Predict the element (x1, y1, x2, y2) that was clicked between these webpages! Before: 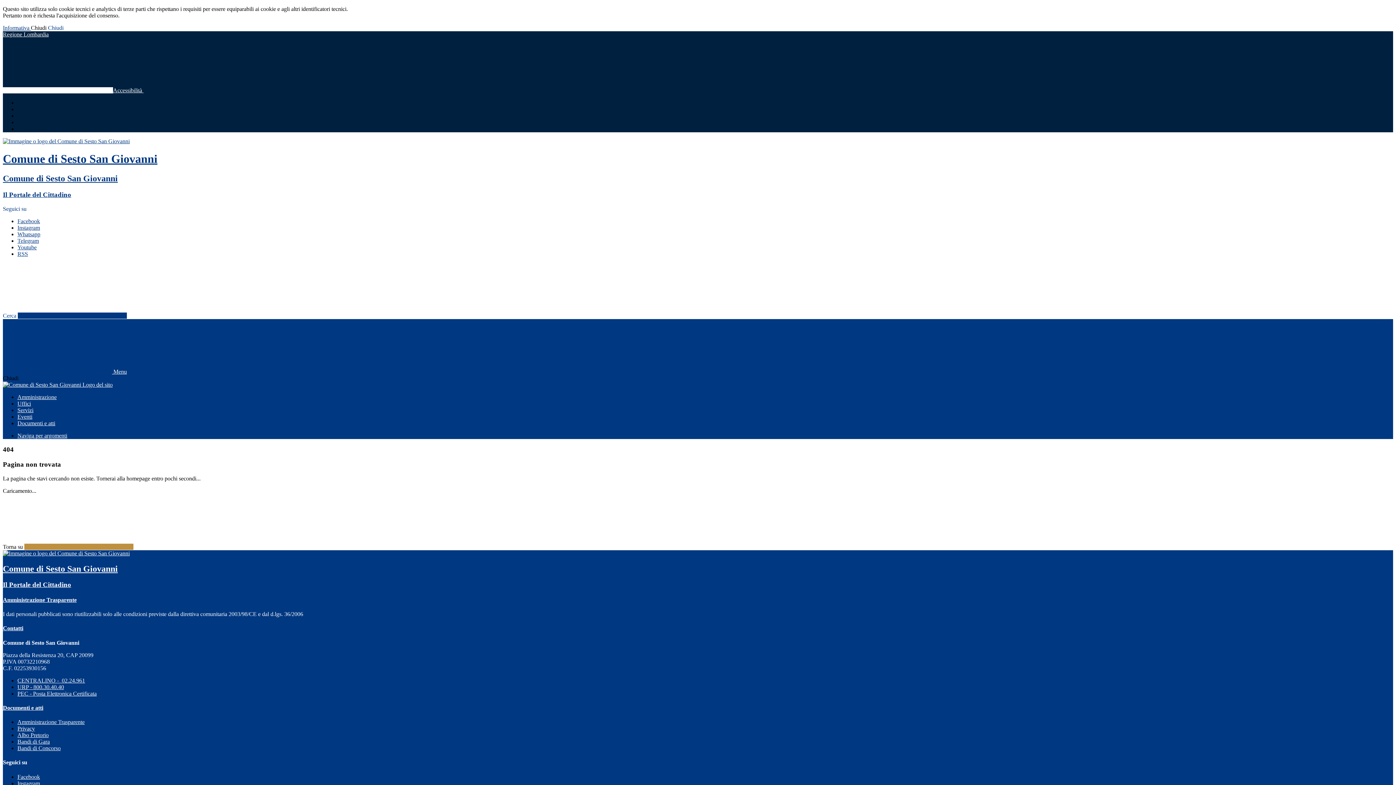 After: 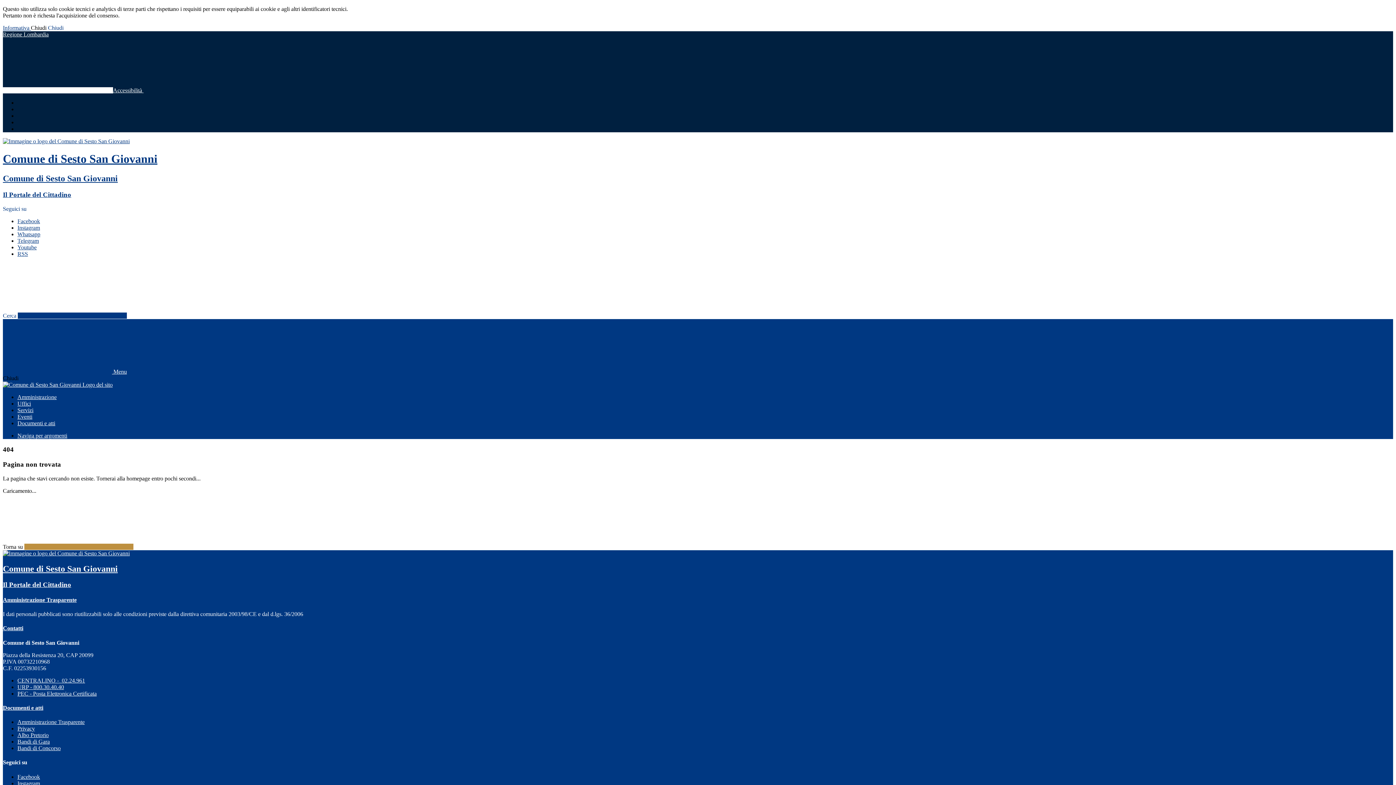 Action: bbox: (17, 119, 52, 125) label: Modalità Alto Contrasto